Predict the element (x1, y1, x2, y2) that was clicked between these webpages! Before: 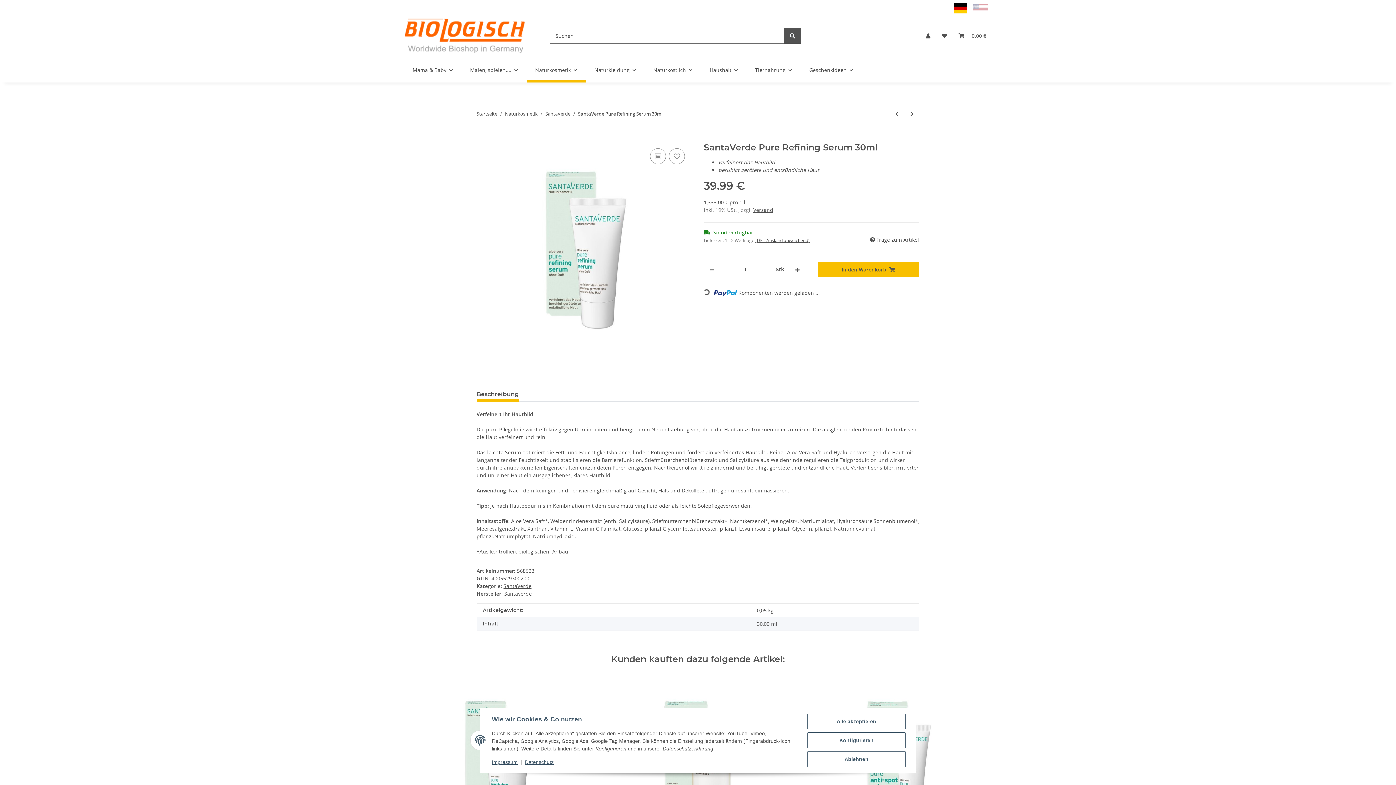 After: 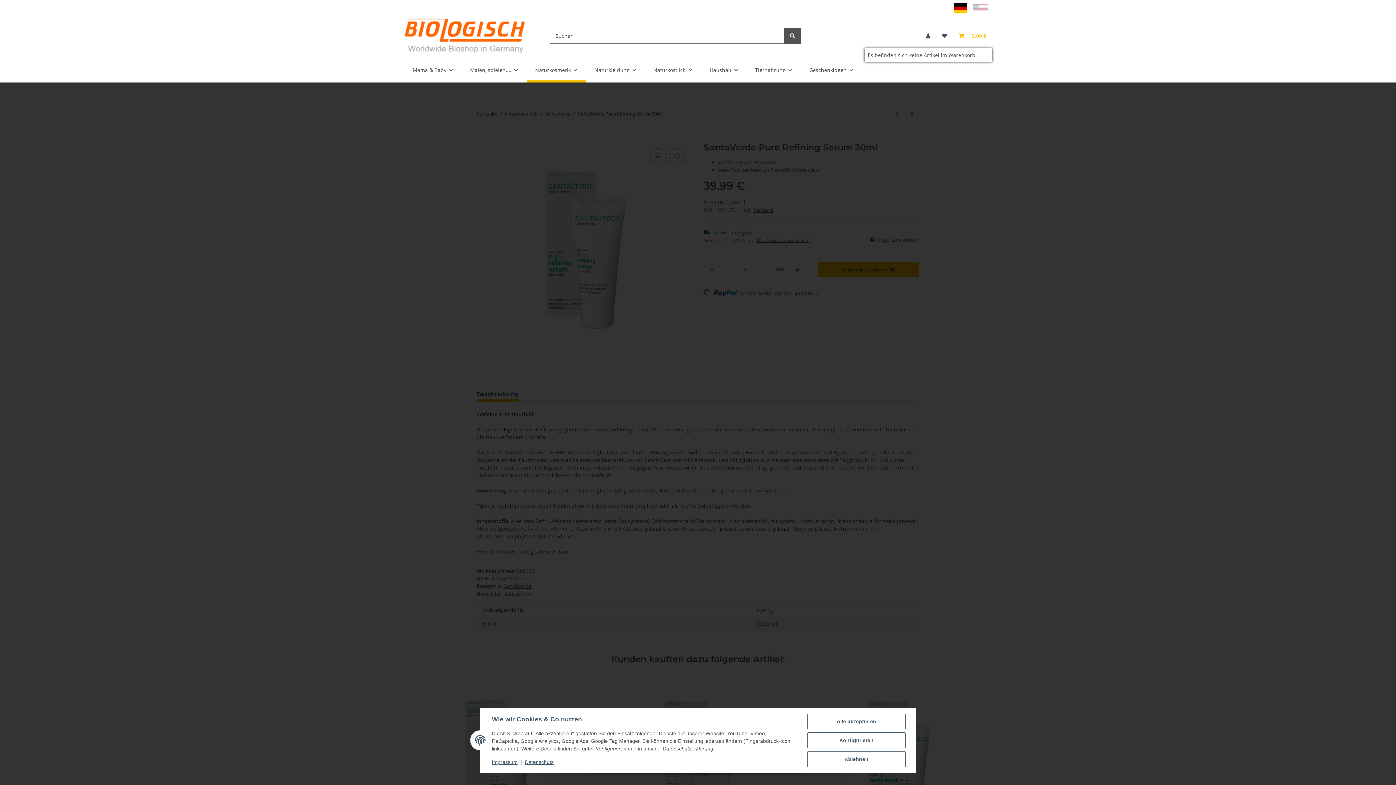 Action: label: Warenkorb bbox: (953, 23, 992, 48)